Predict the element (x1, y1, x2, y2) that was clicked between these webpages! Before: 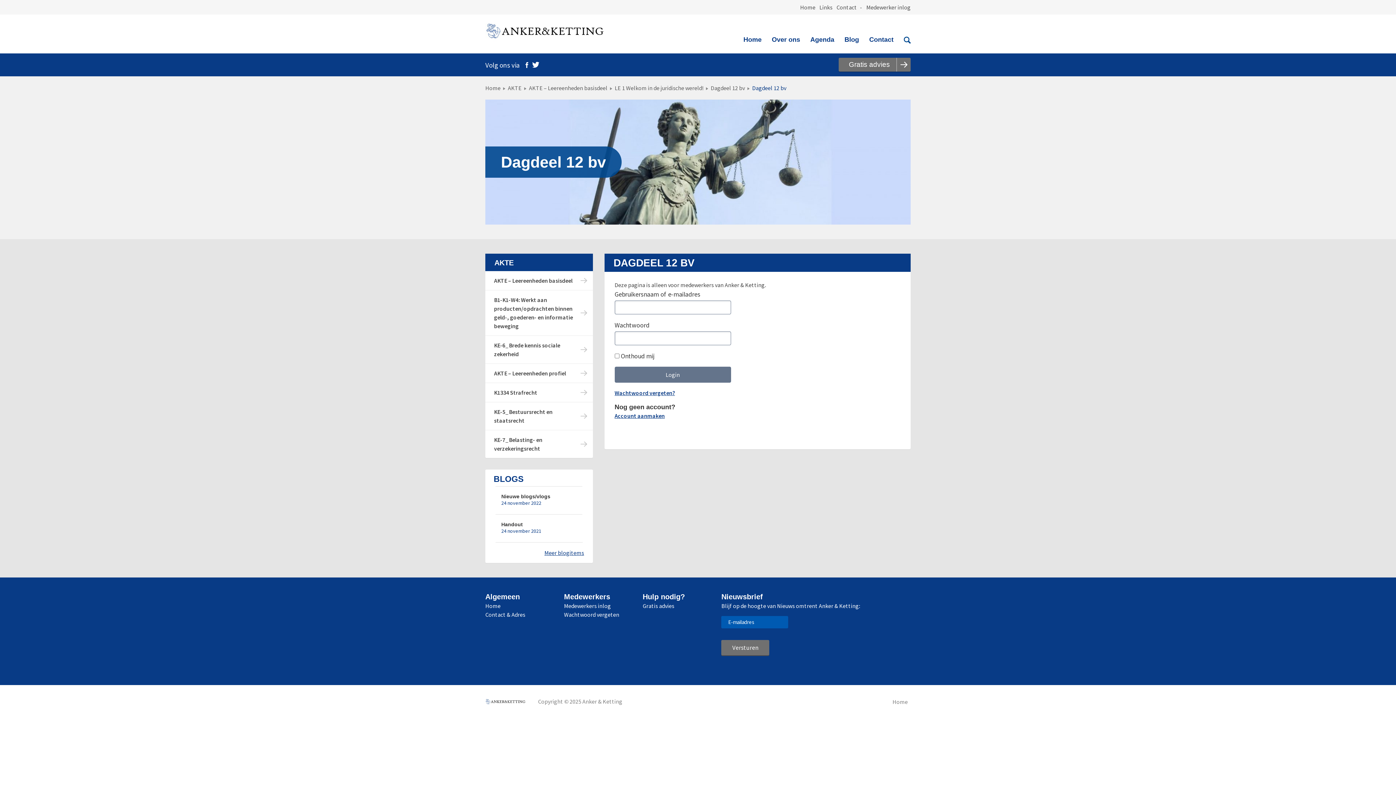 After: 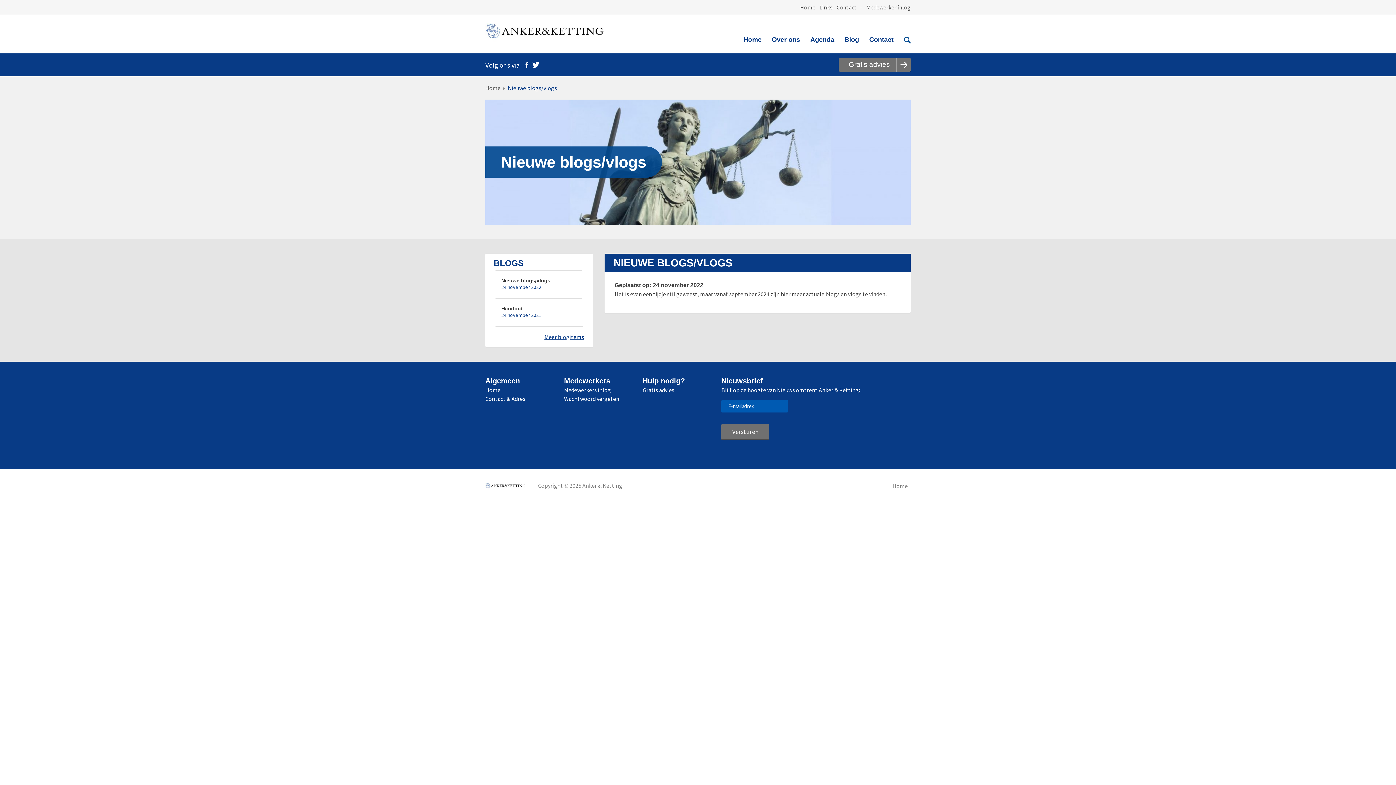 Action: label: Nieuwe blogs/vlogs bbox: (501, 494, 582, 499)